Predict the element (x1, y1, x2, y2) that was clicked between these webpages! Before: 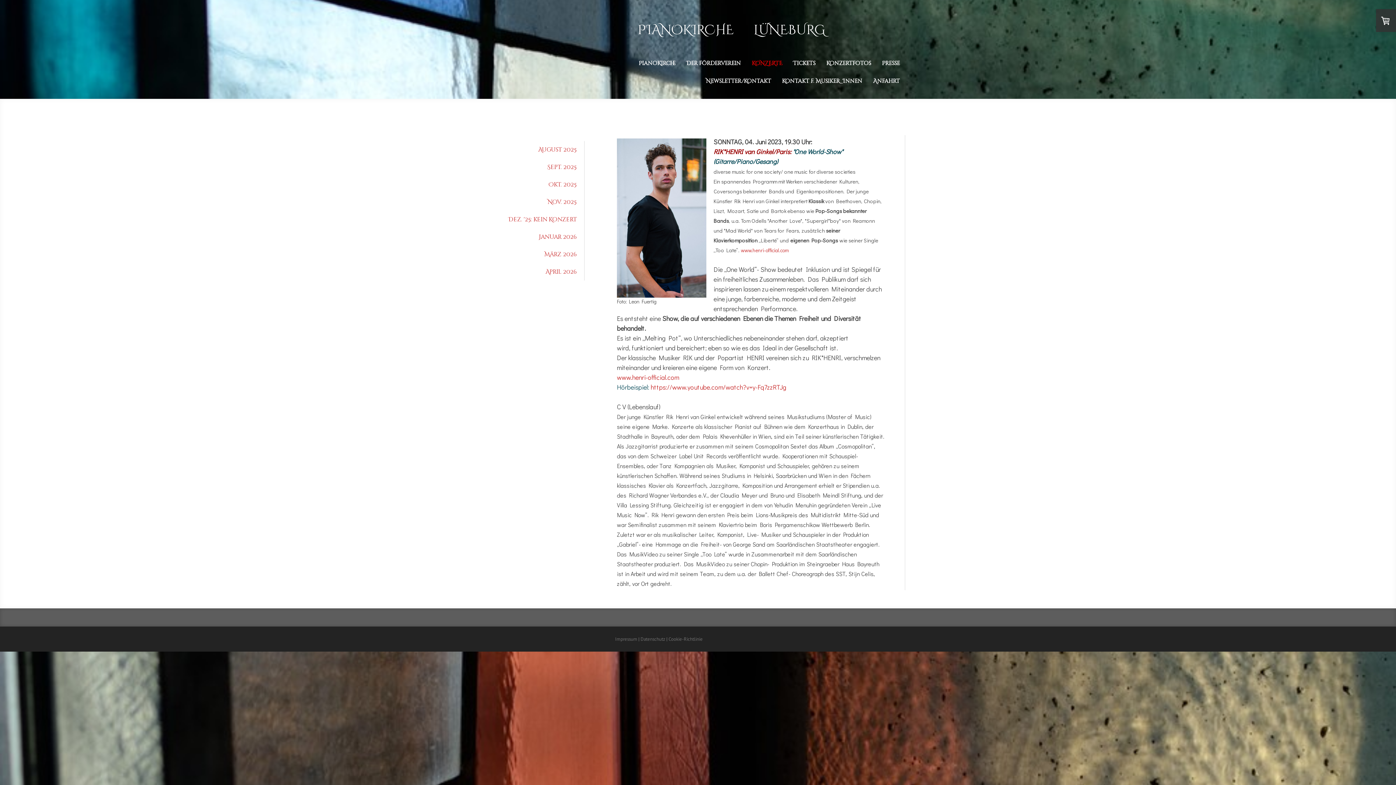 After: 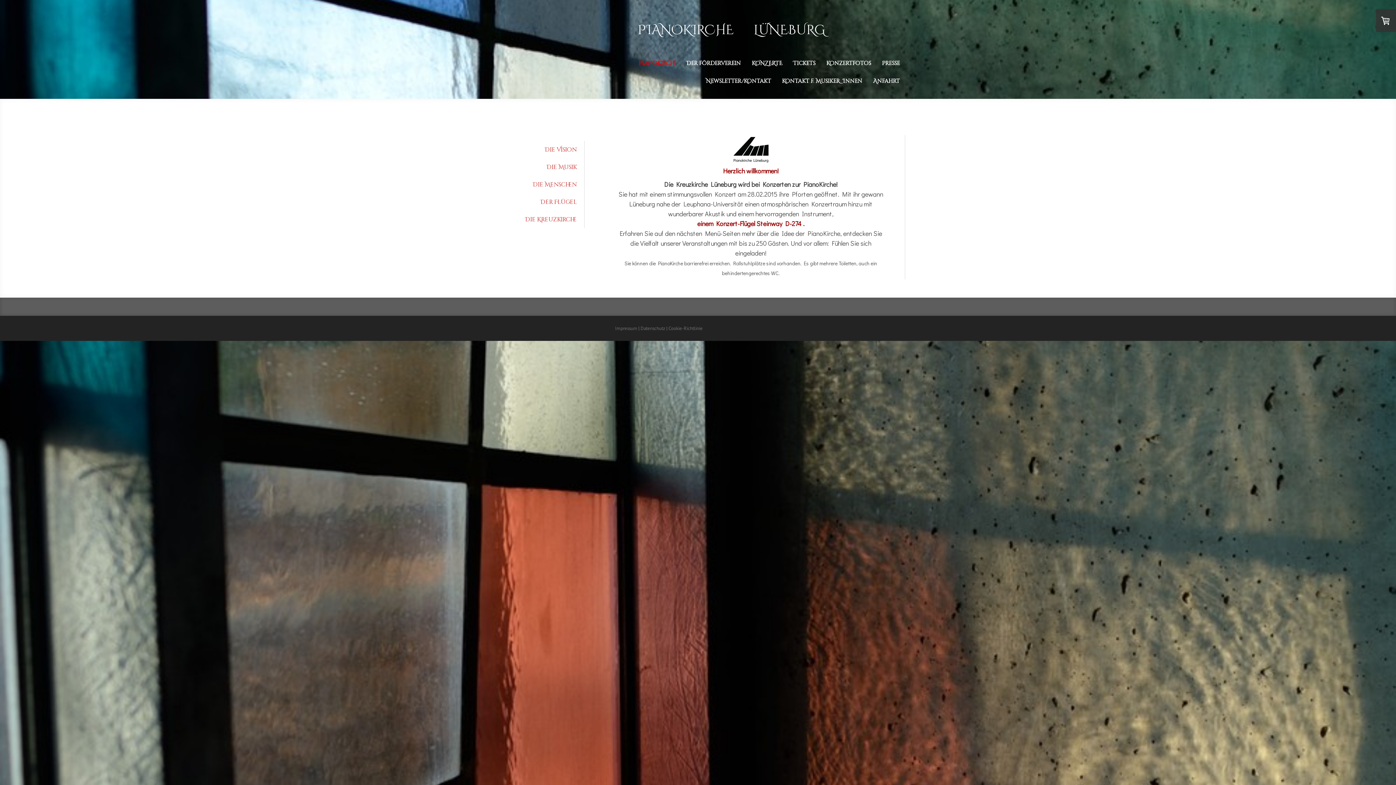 Action: label: PIANOKIRCHE      LÜNEBURG bbox: (637, 23, 903, 37)